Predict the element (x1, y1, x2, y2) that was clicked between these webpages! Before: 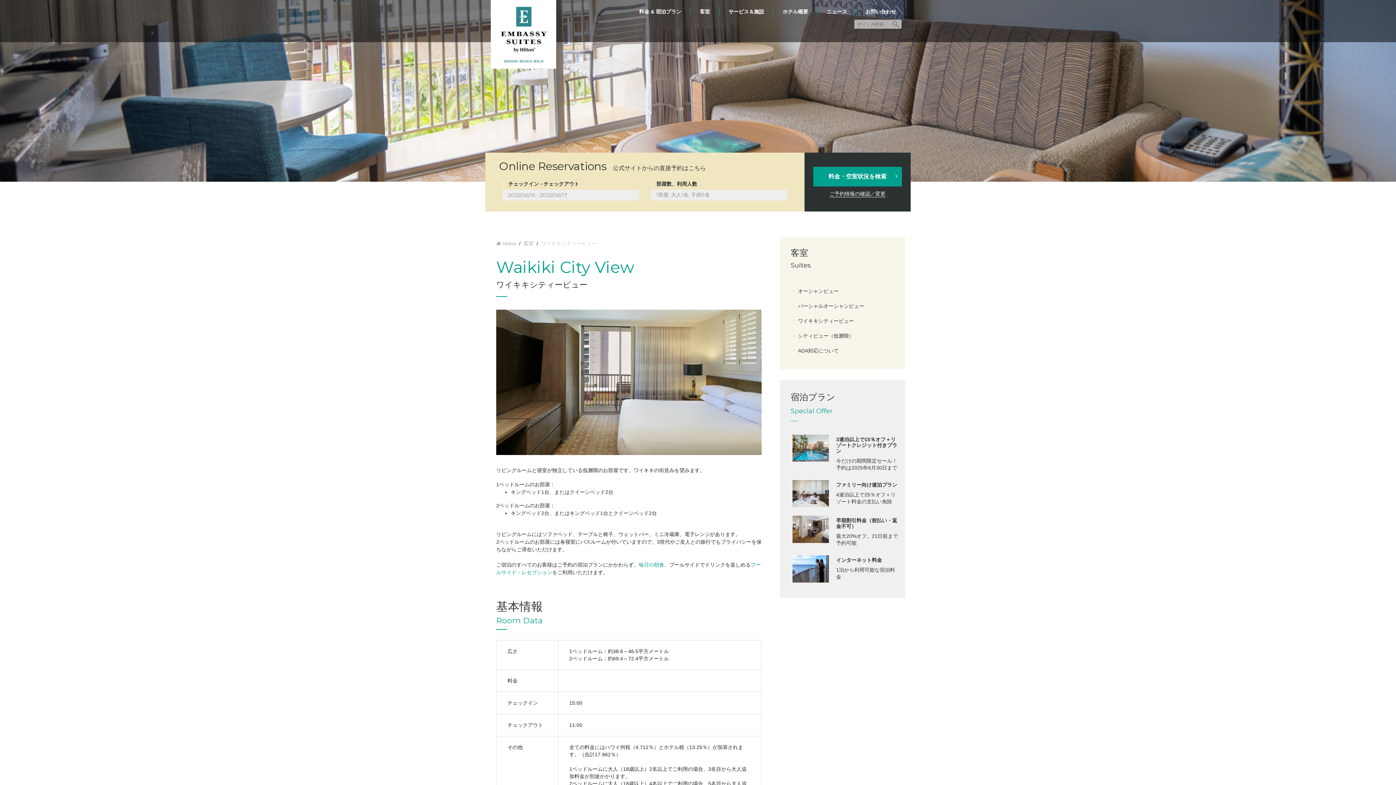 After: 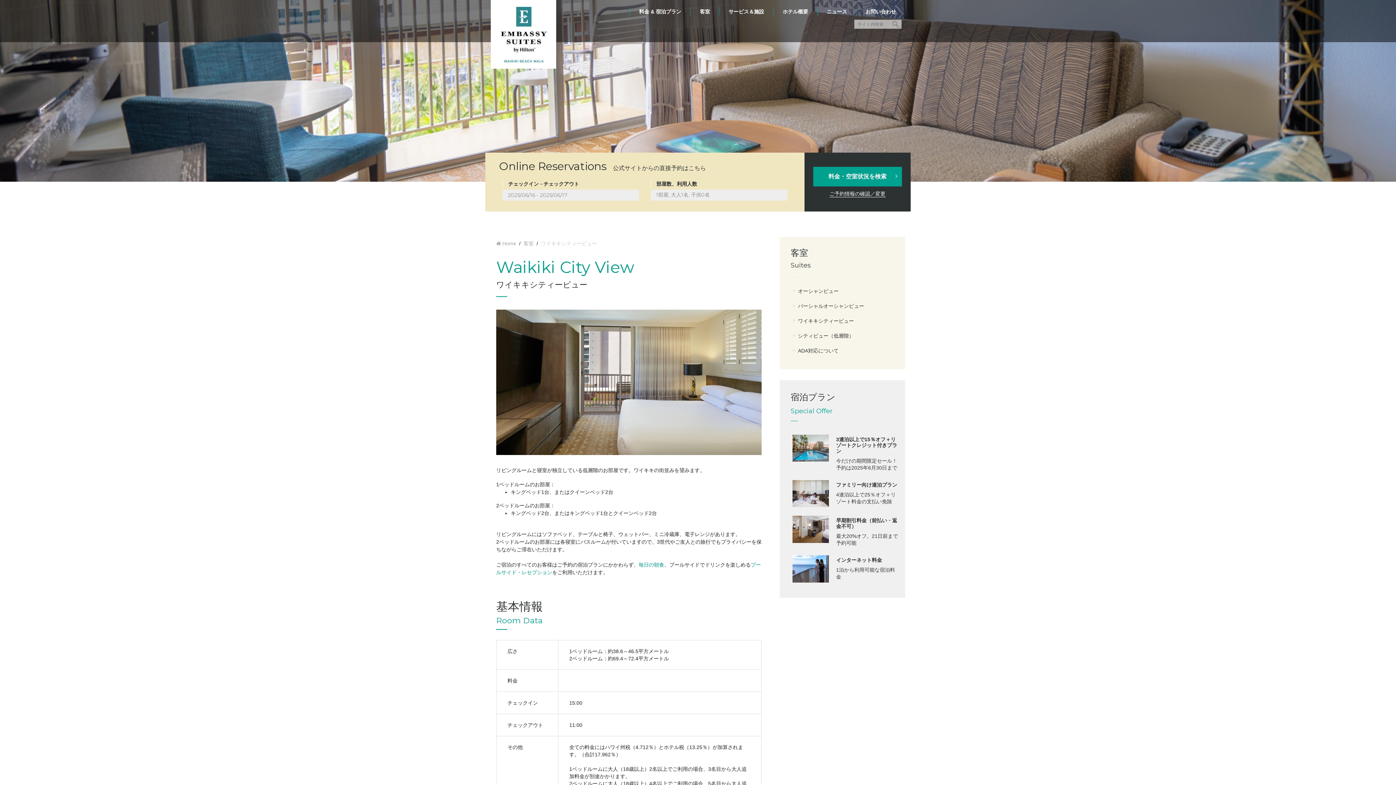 Action: bbox: (790, 313, 901, 328) label: ワイキキシティービュー